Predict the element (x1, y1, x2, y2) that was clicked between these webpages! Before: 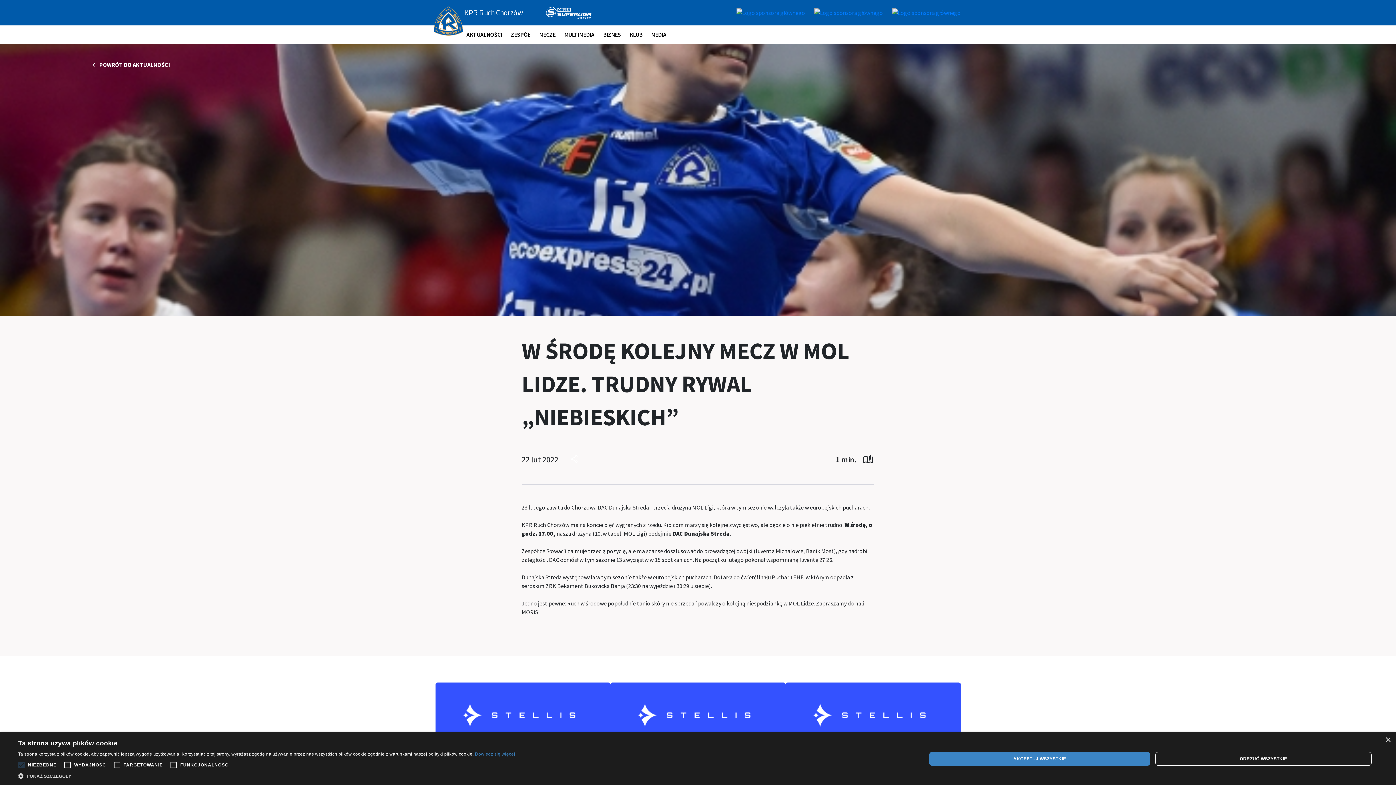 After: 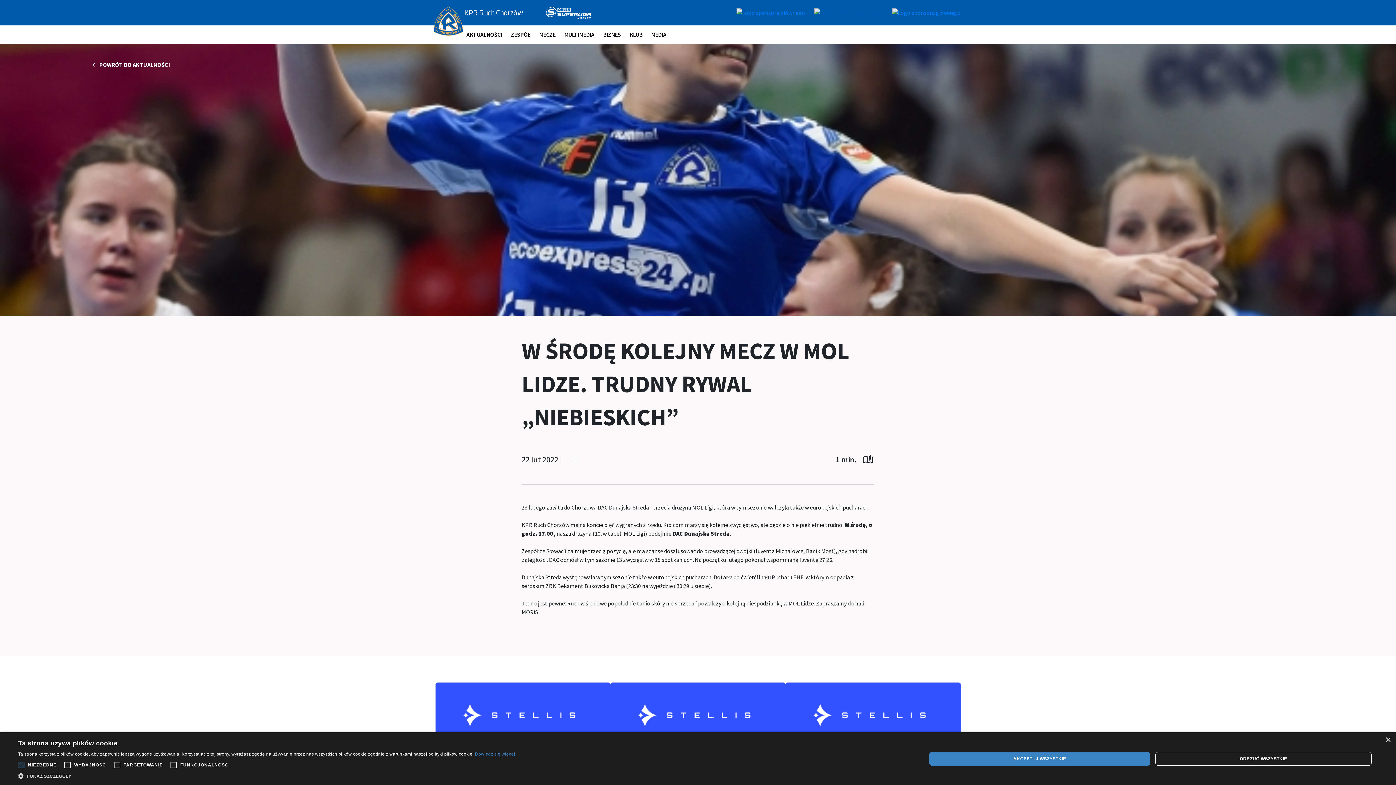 Action: bbox: (805, 8, 883, 17)